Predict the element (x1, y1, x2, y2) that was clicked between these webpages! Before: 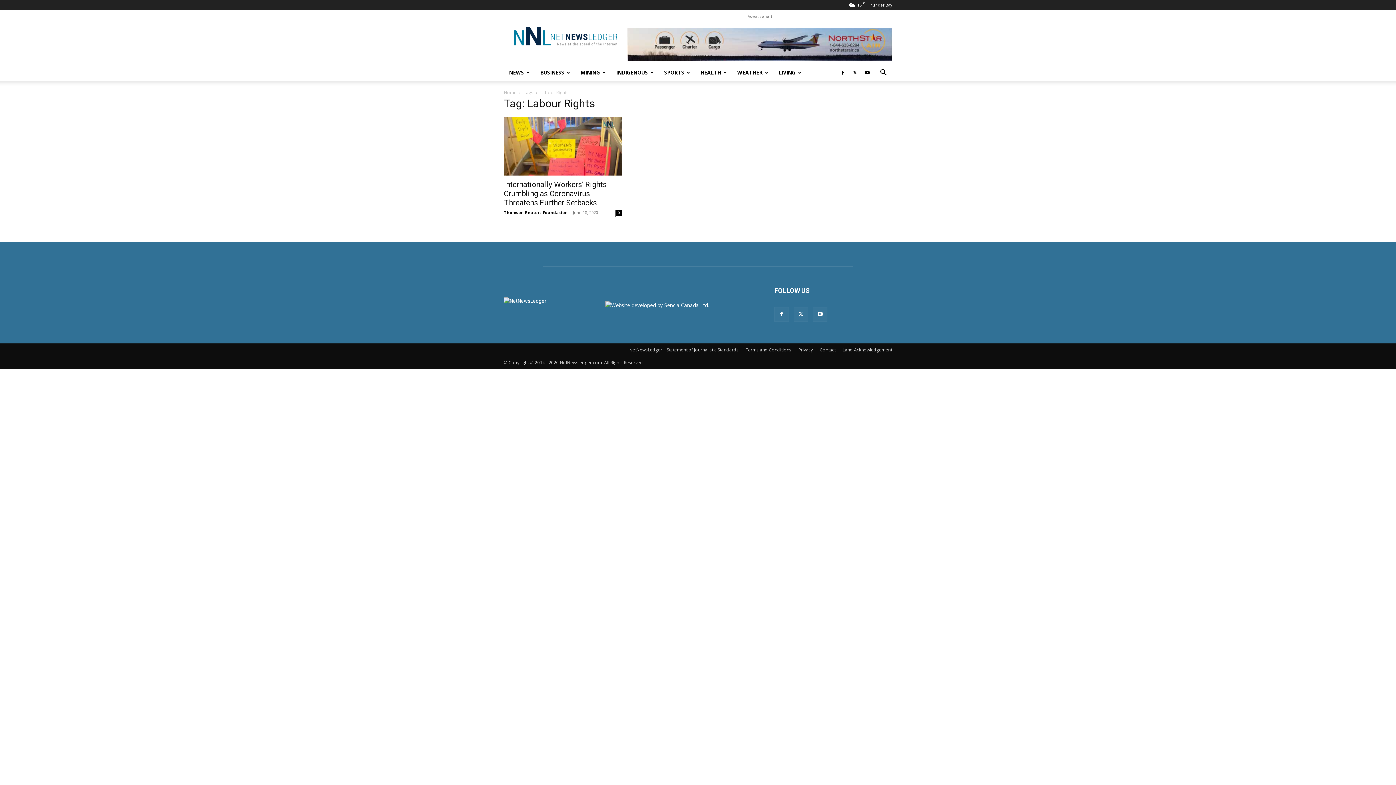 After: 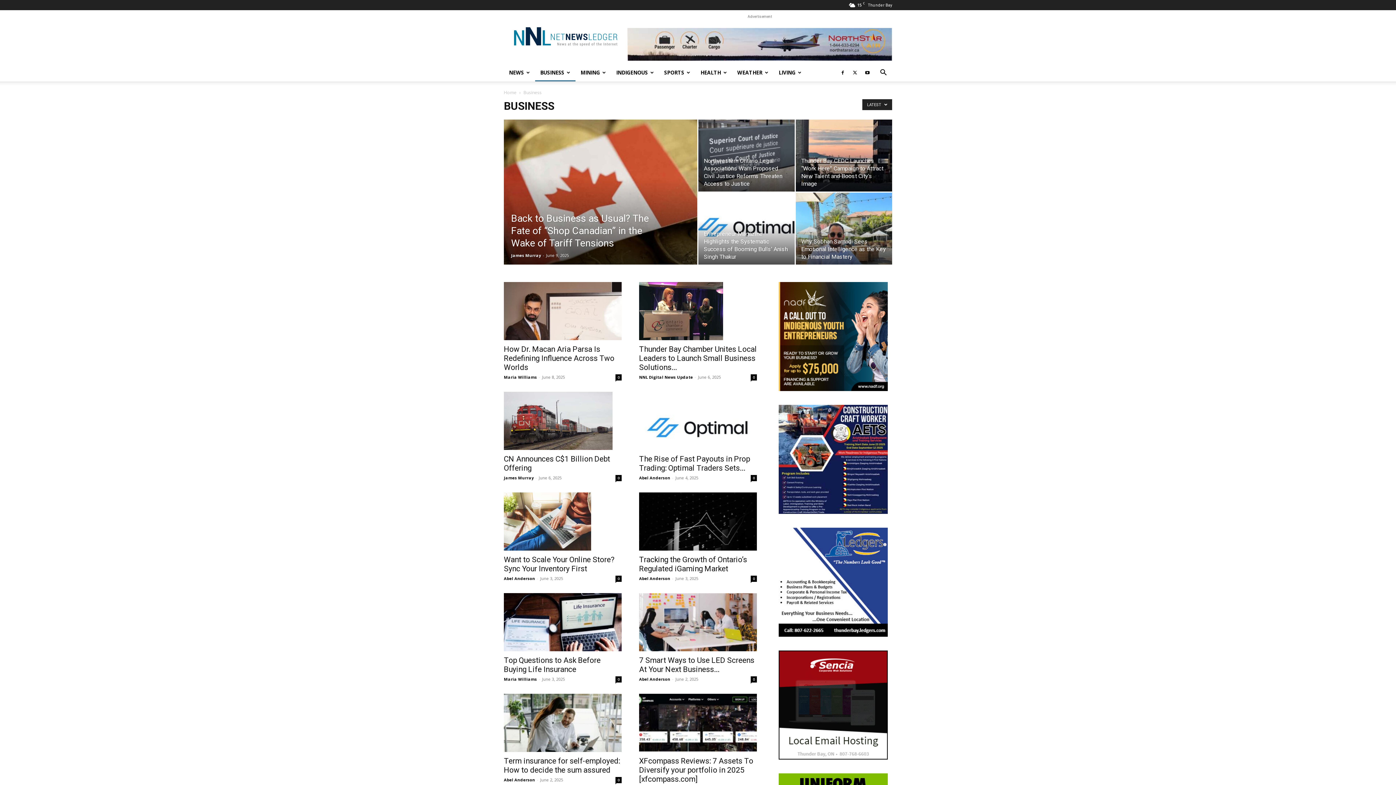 Action: label: BUSINESS bbox: (535, 63, 575, 81)